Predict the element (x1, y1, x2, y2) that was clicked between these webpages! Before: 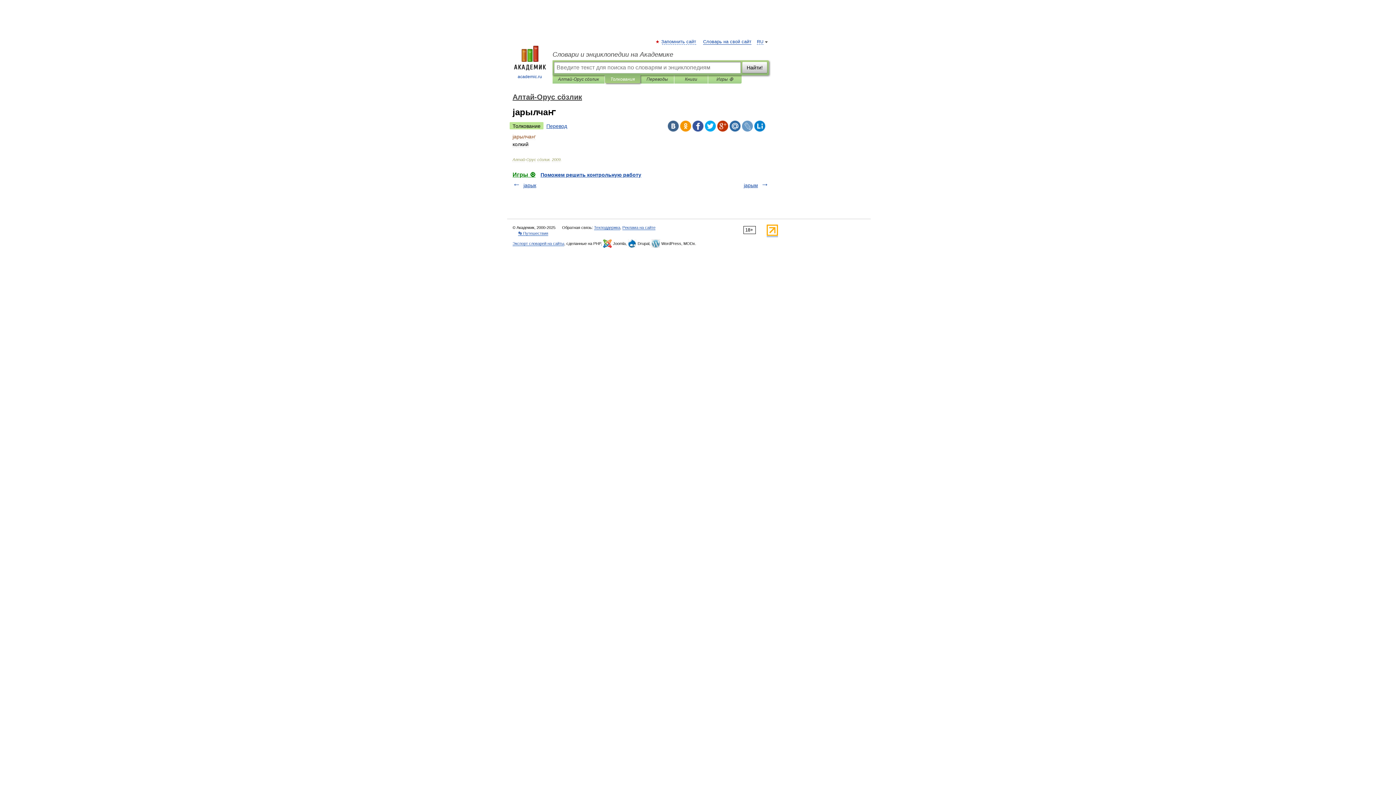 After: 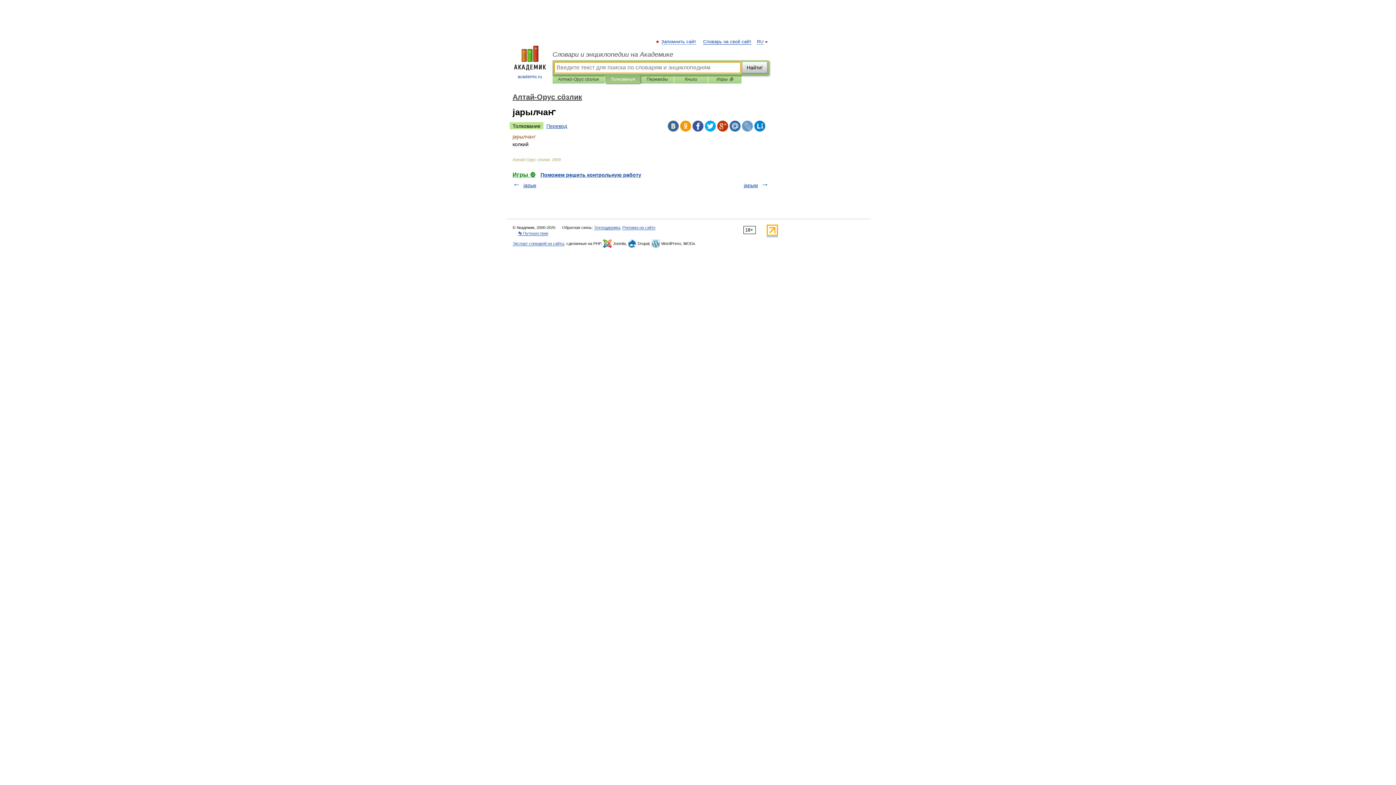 Action: bbox: (610, 75, 634, 83) label: Толкования